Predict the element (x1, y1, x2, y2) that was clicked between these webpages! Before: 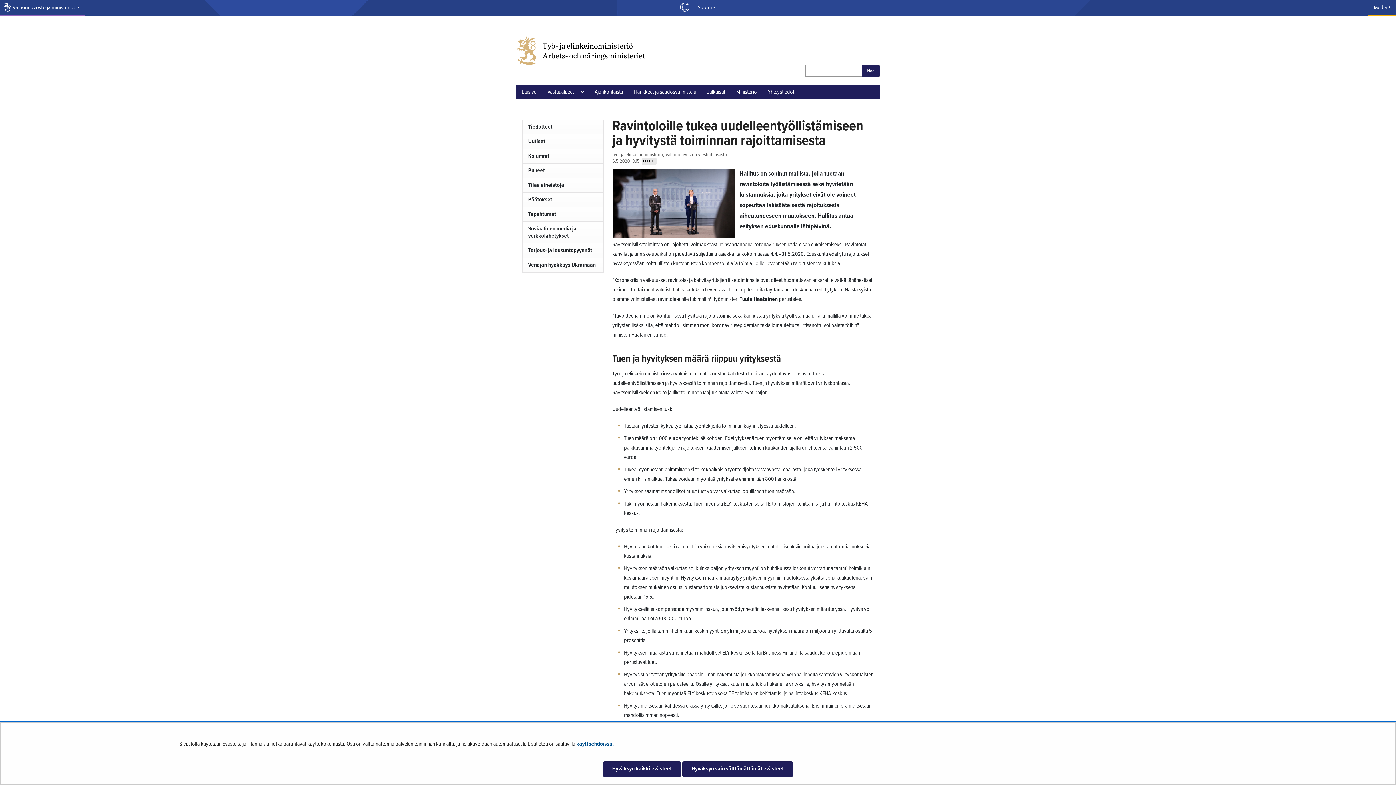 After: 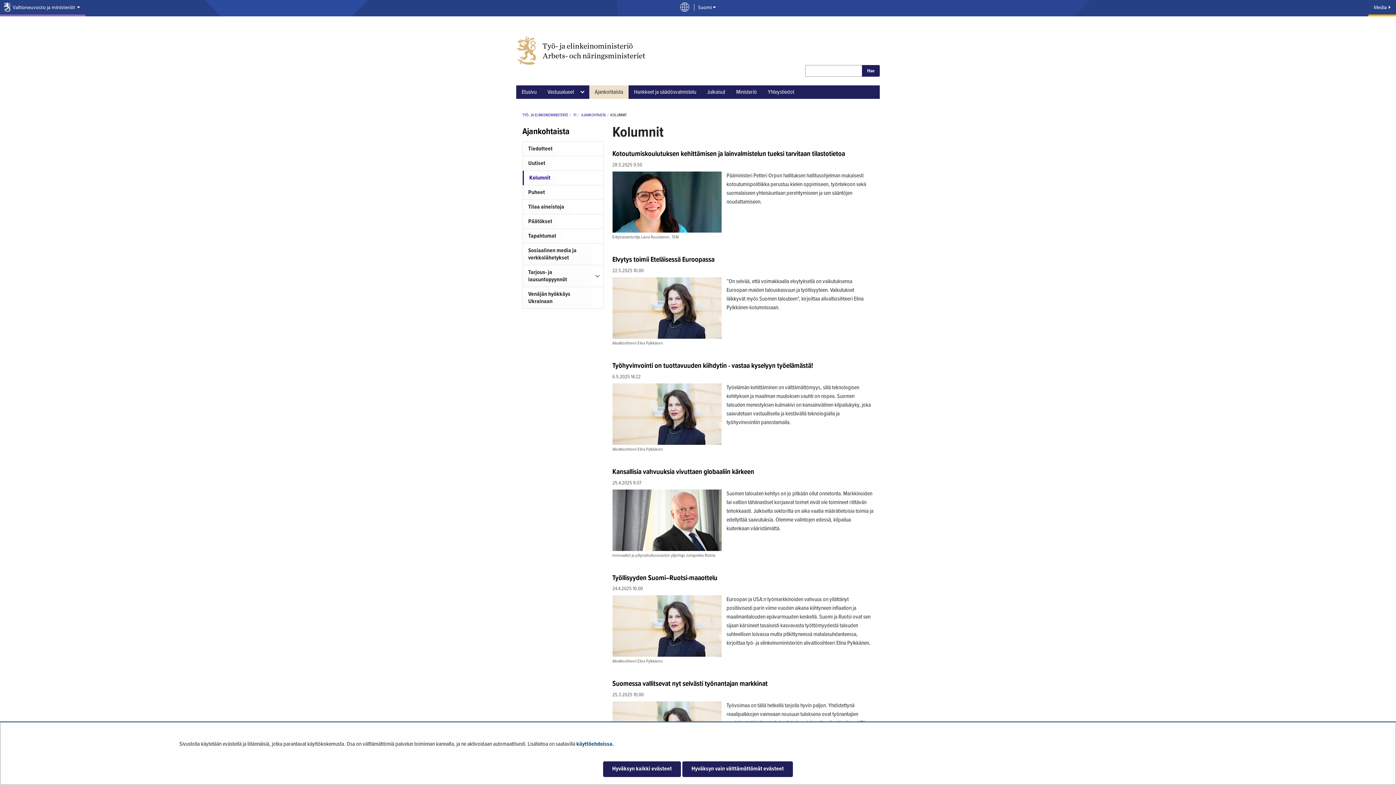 Action: bbox: (522, 149, 603, 163) label: Kolumnit